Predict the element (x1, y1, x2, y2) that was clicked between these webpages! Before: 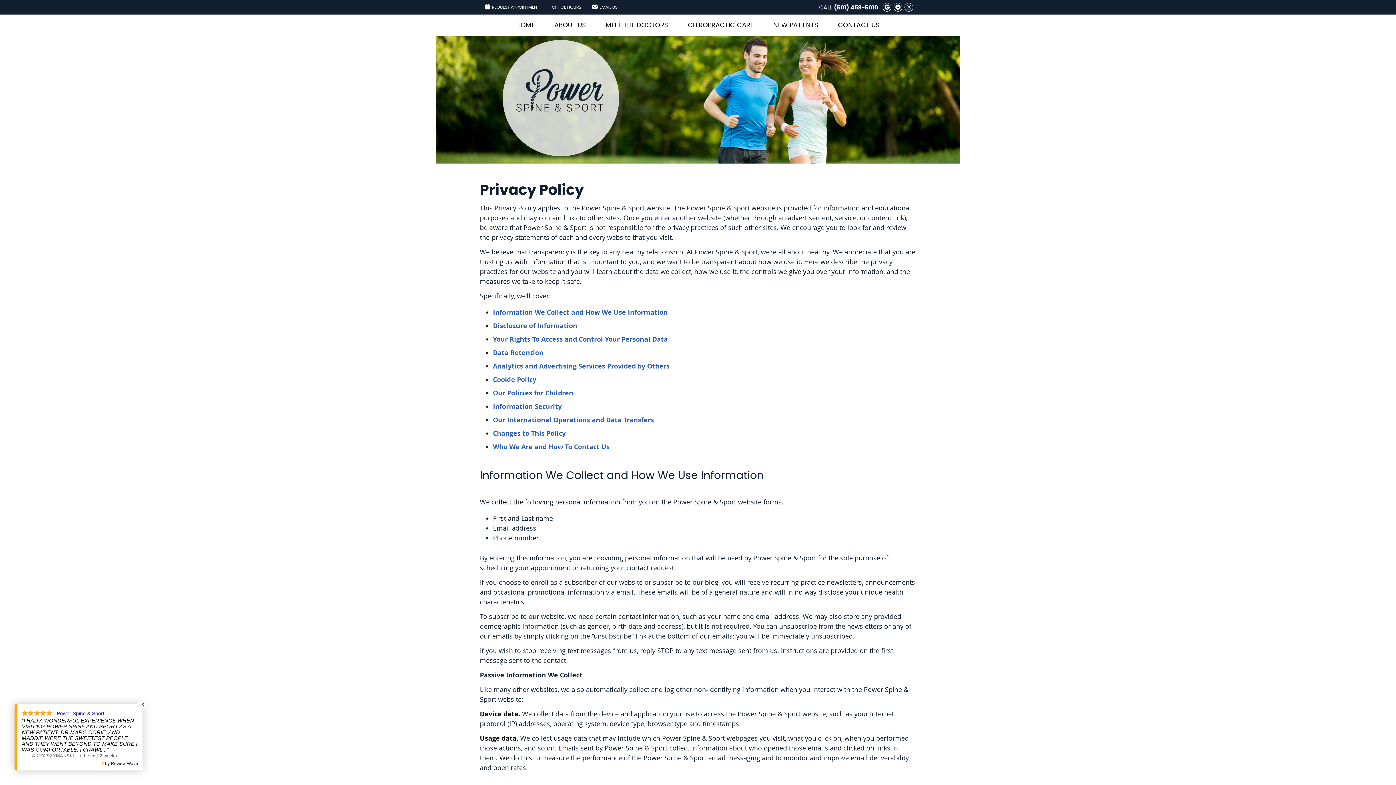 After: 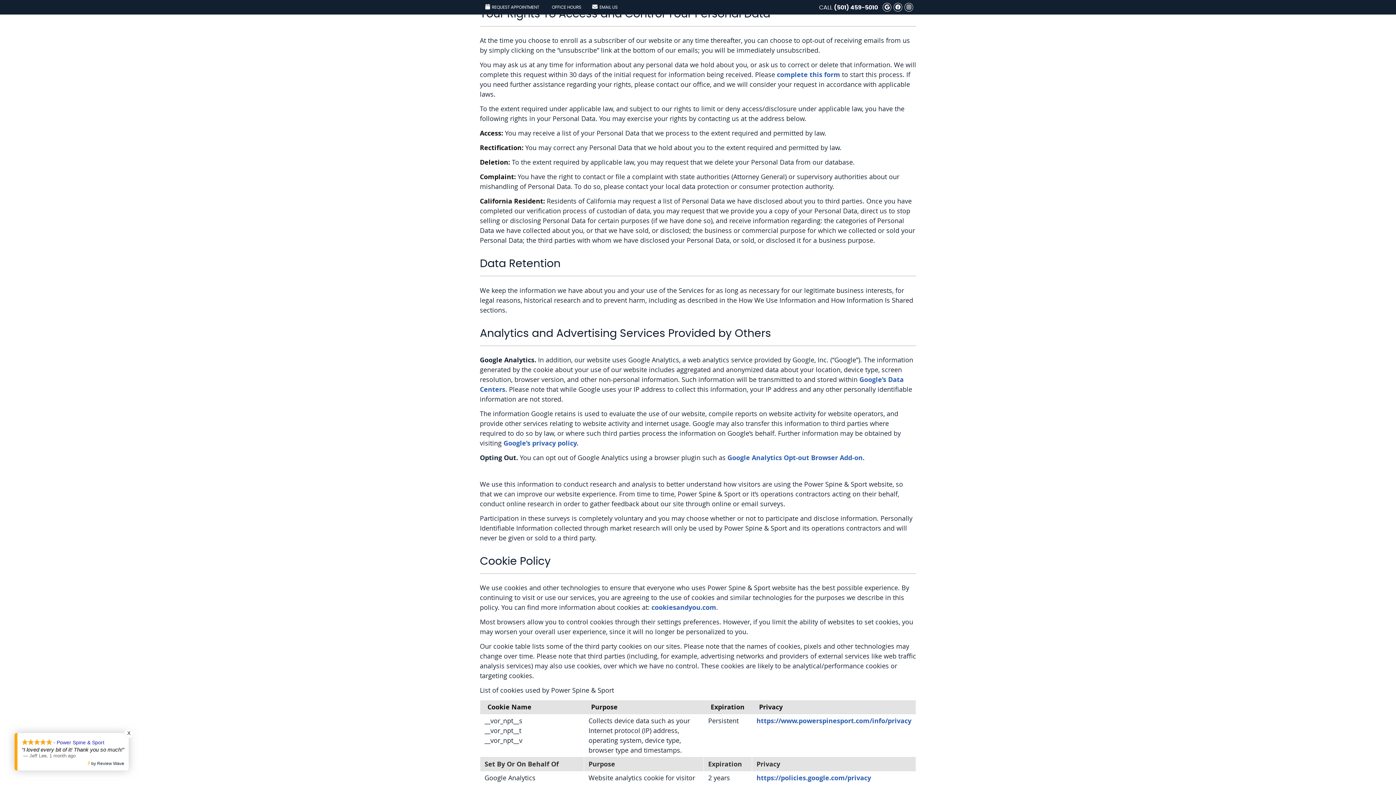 Action: label: Data Retention bbox: (493, 348, 543, 357)